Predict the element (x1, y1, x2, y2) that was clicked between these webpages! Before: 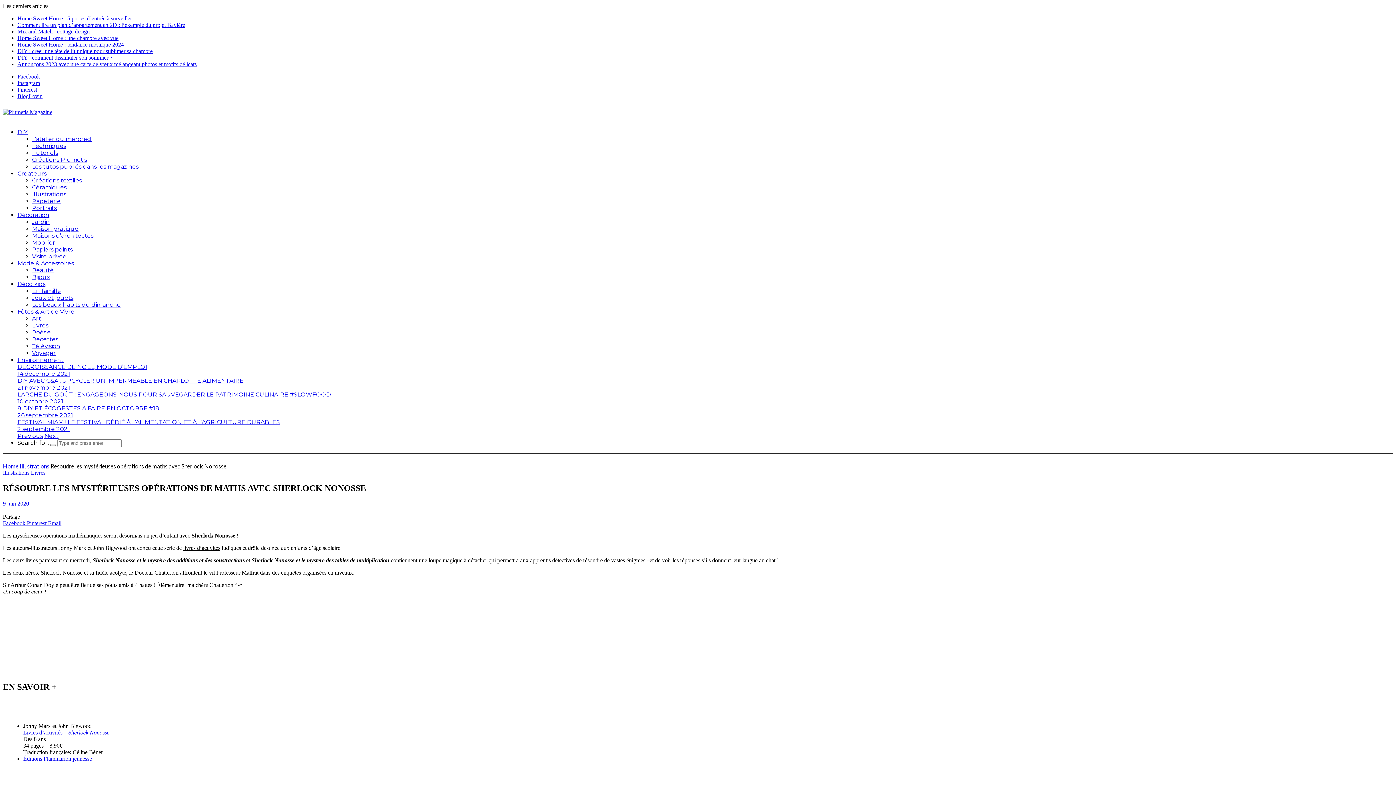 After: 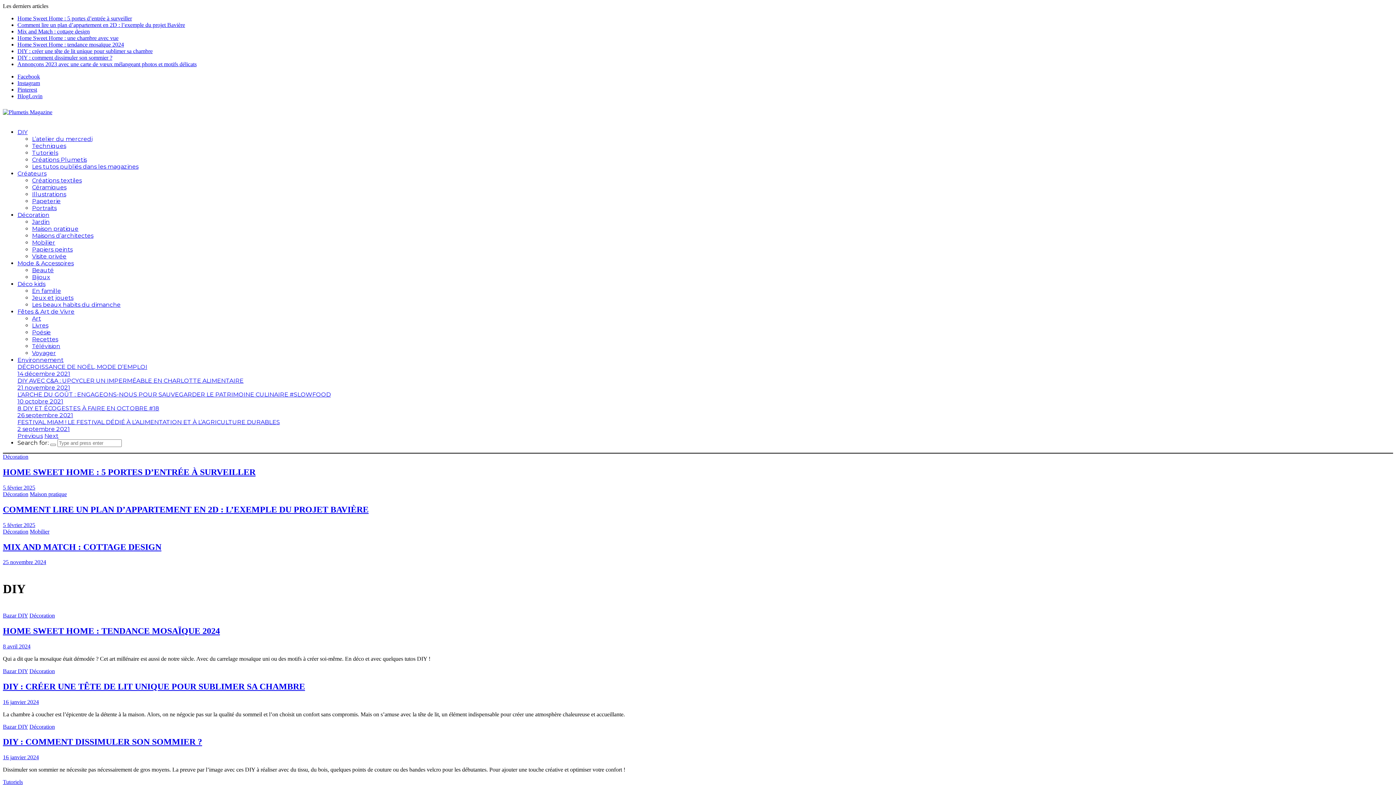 Action: bbox: (2, 462, 18, 469) label: Home